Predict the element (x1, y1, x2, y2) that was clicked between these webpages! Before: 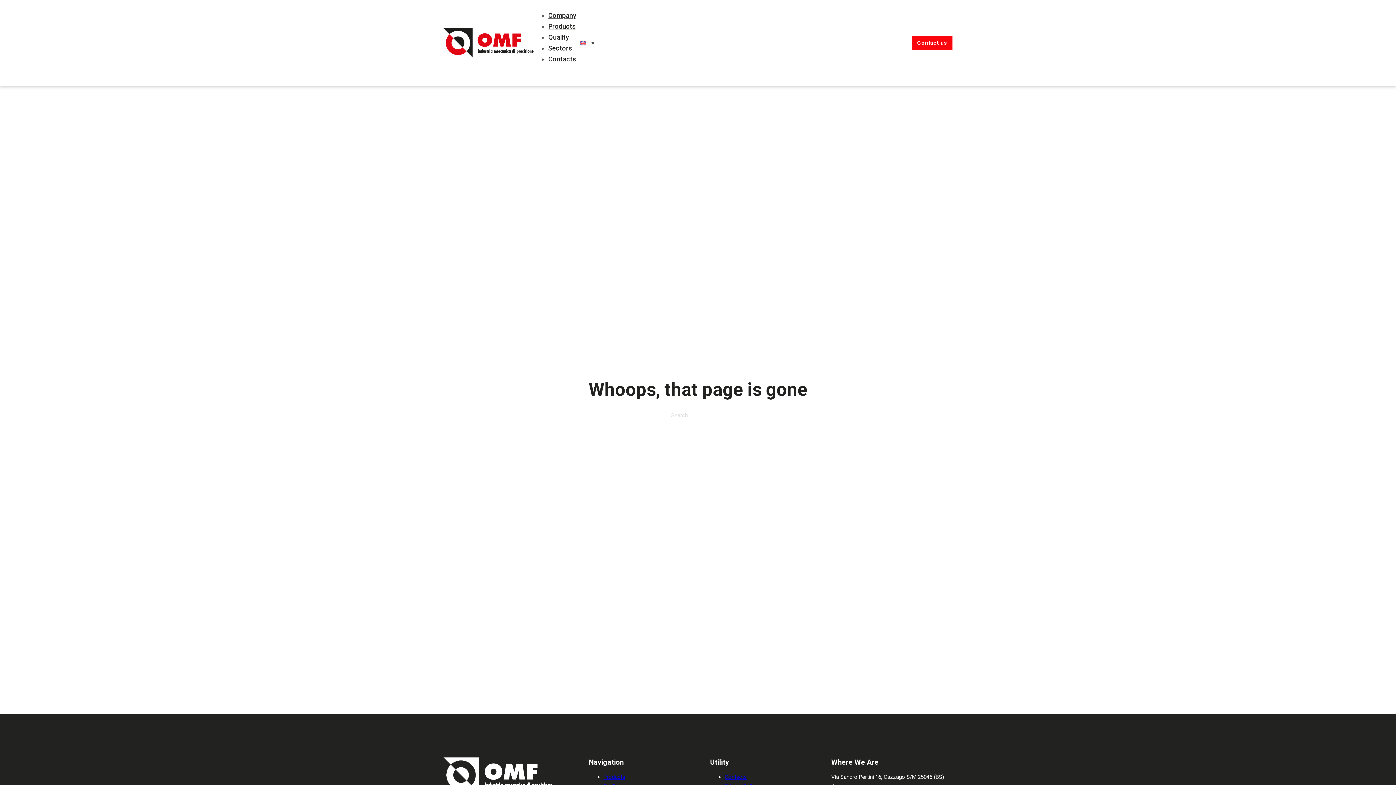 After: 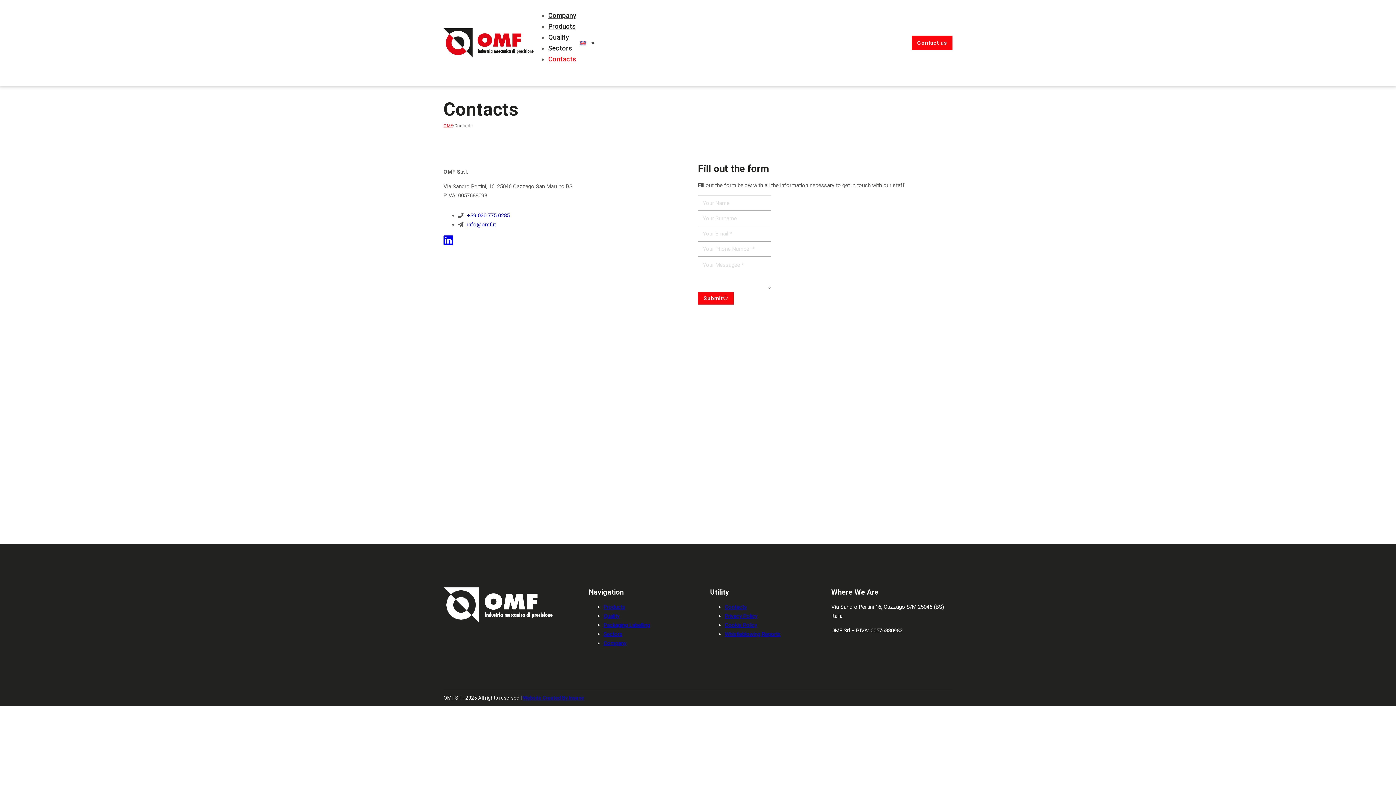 Action: label: Contacts bbox: (724, 774, 747, 780)